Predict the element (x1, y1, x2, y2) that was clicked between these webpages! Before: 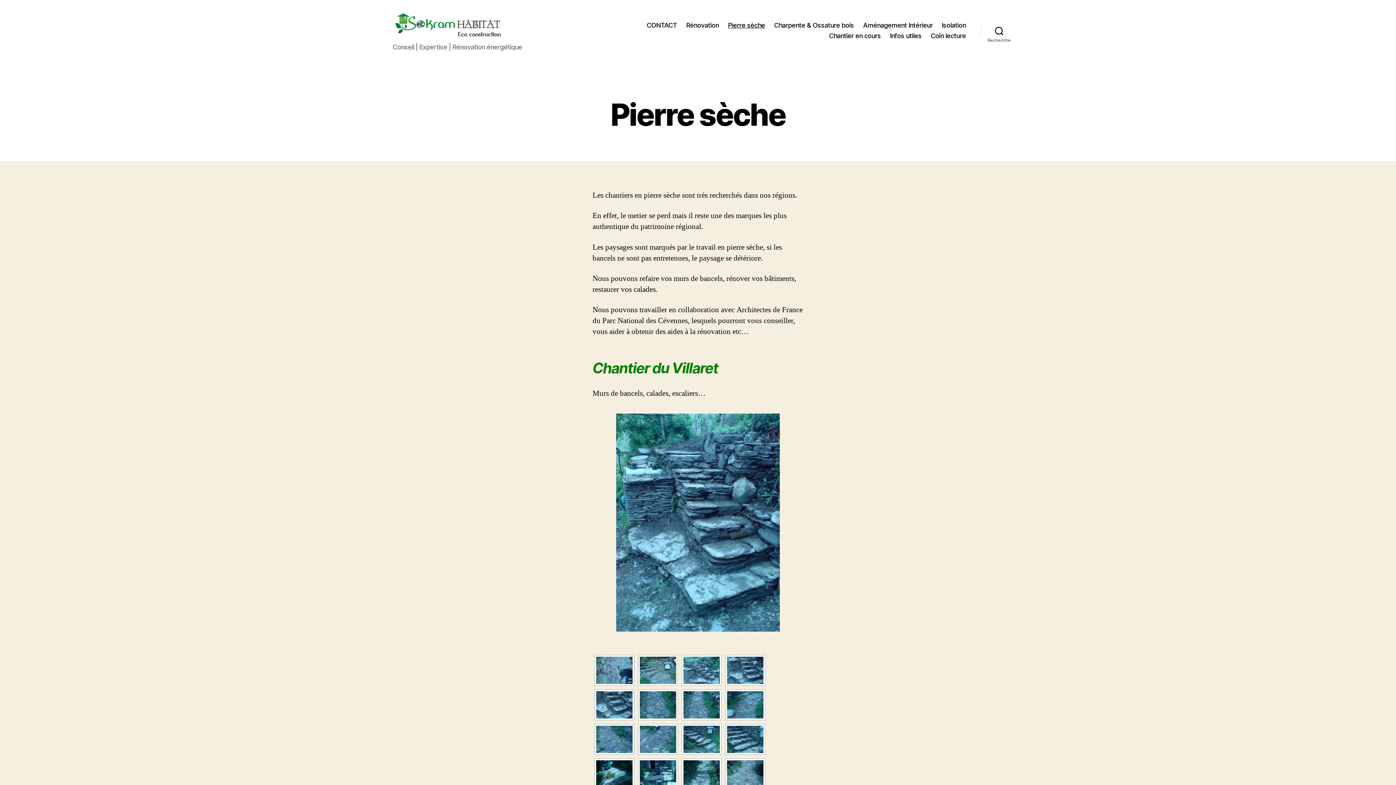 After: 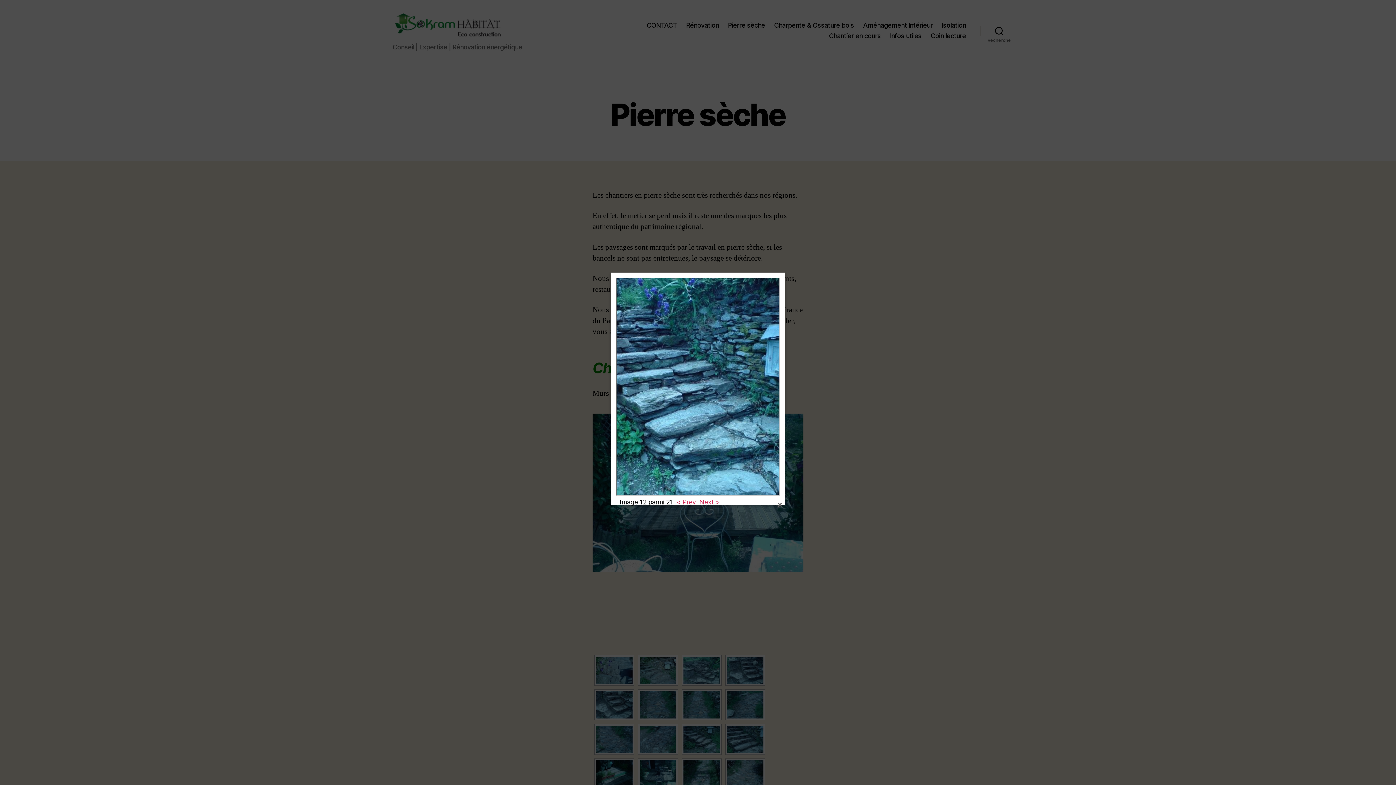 Action: bbox: (727, 726, 763, 753)